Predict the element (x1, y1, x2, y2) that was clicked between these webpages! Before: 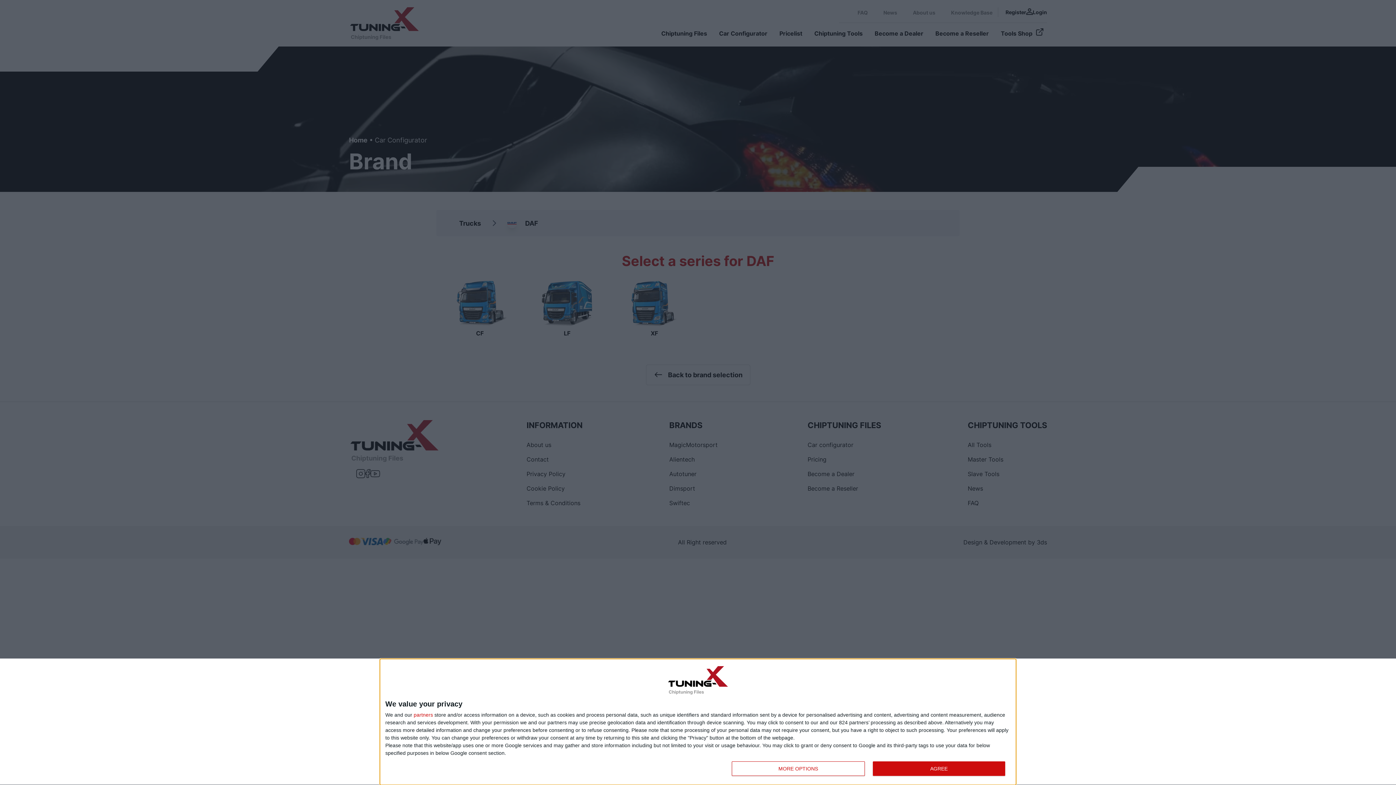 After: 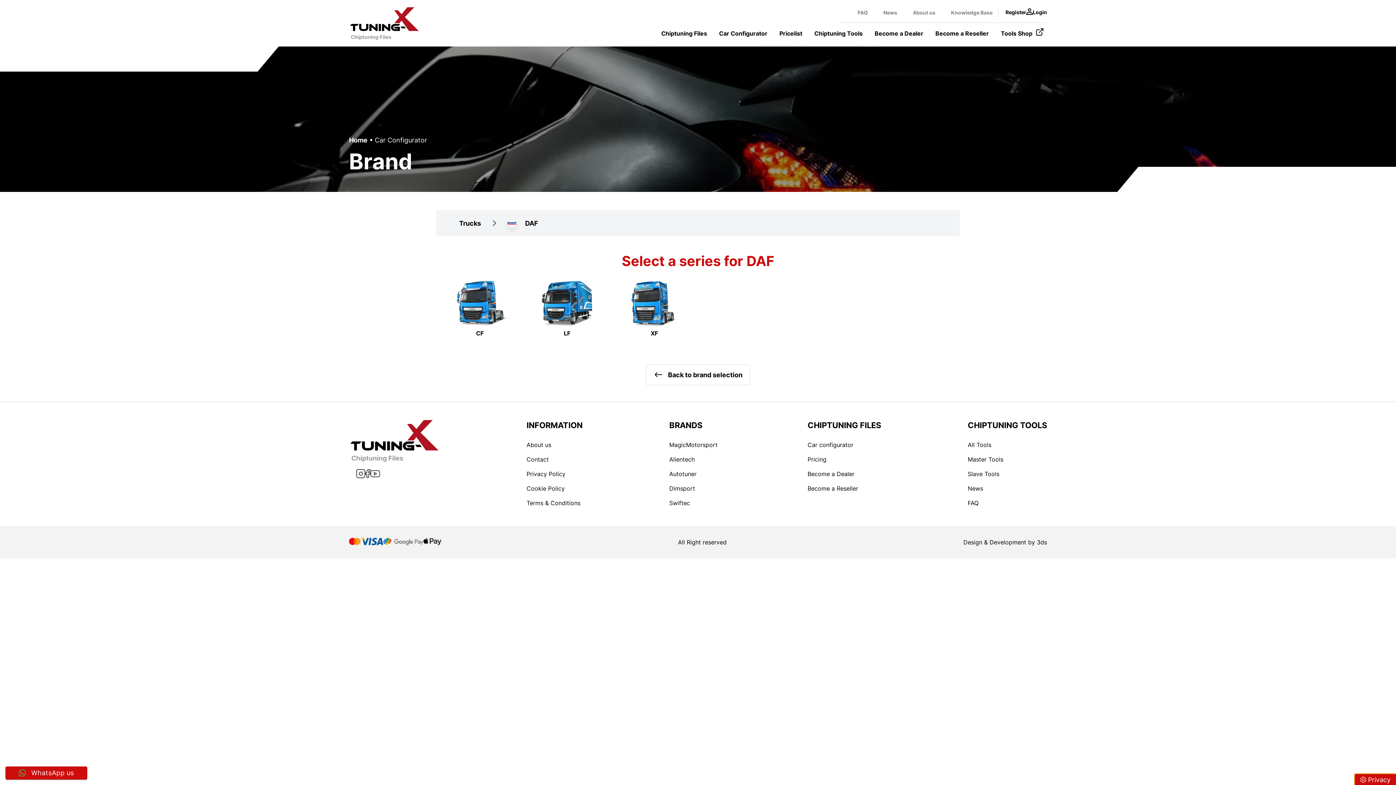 Action: label: AGREE bbox: (872, 761, 1005, 776)